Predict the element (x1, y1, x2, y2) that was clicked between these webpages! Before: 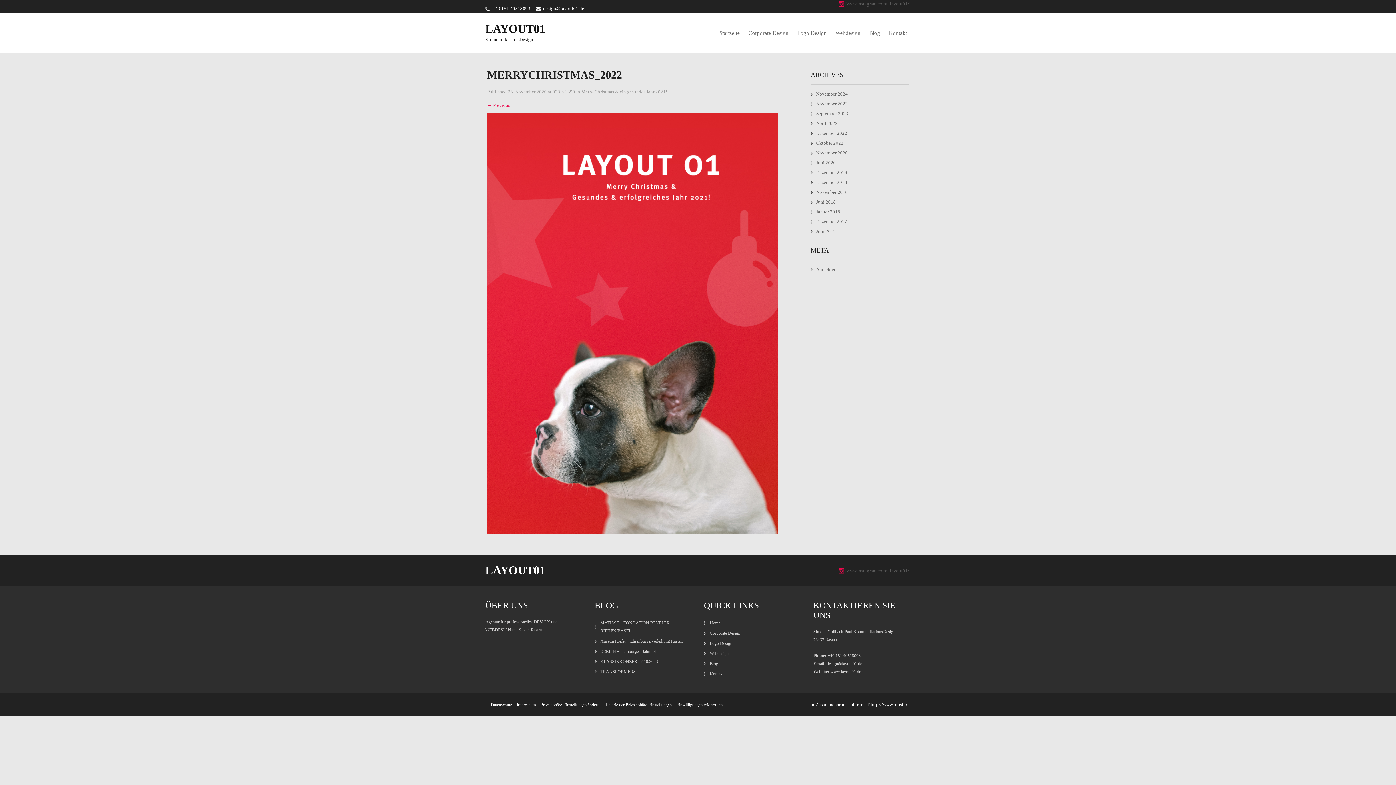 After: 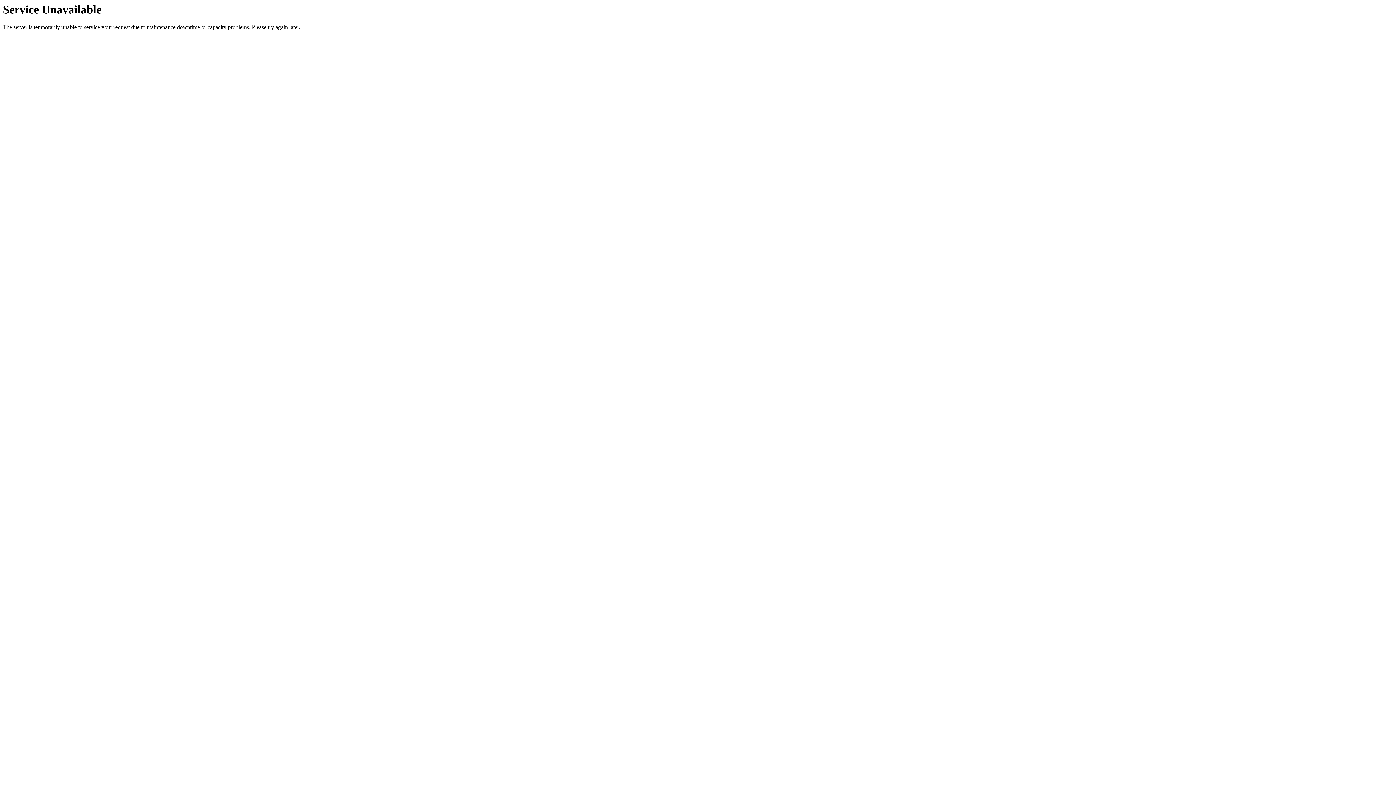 Action: bbox: (816, 140, 843, 145) label: Oktober 2022